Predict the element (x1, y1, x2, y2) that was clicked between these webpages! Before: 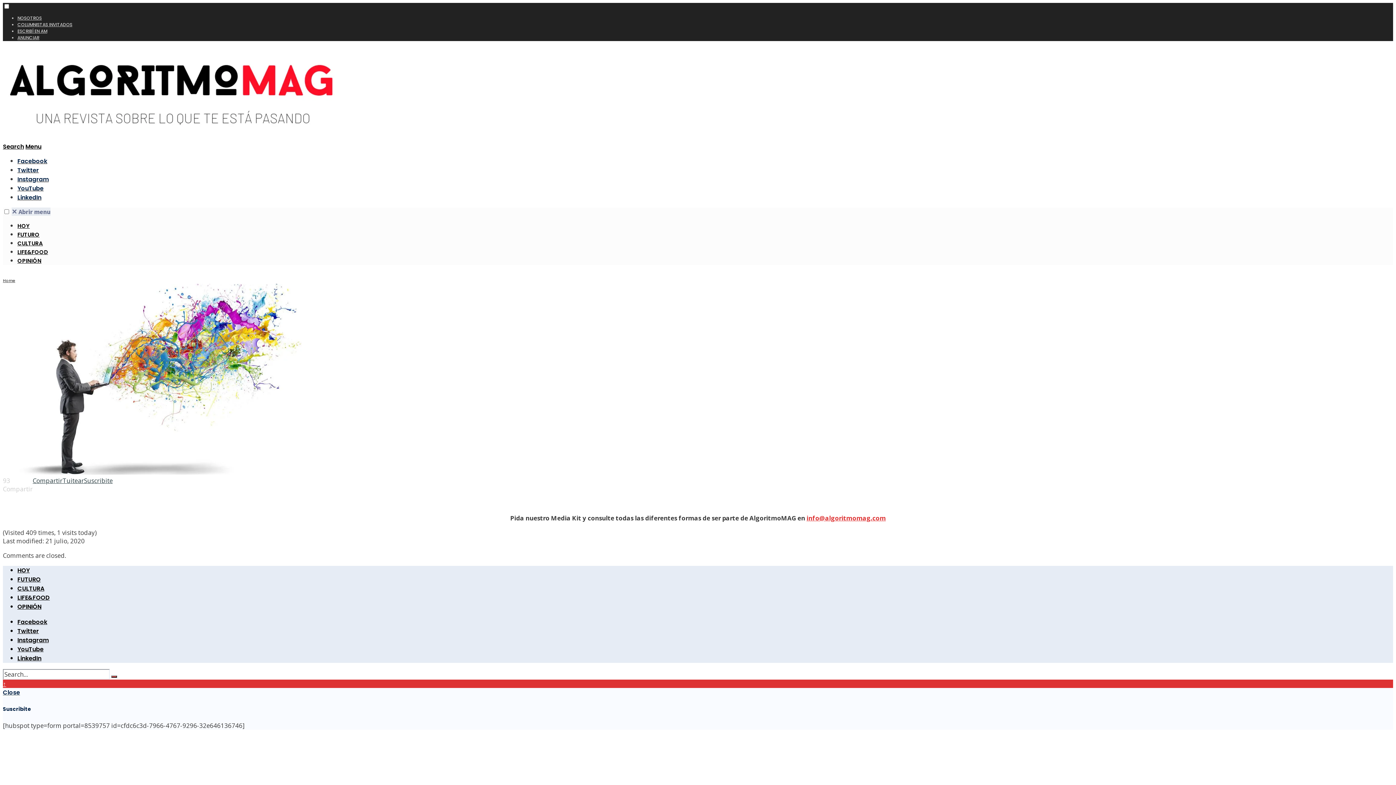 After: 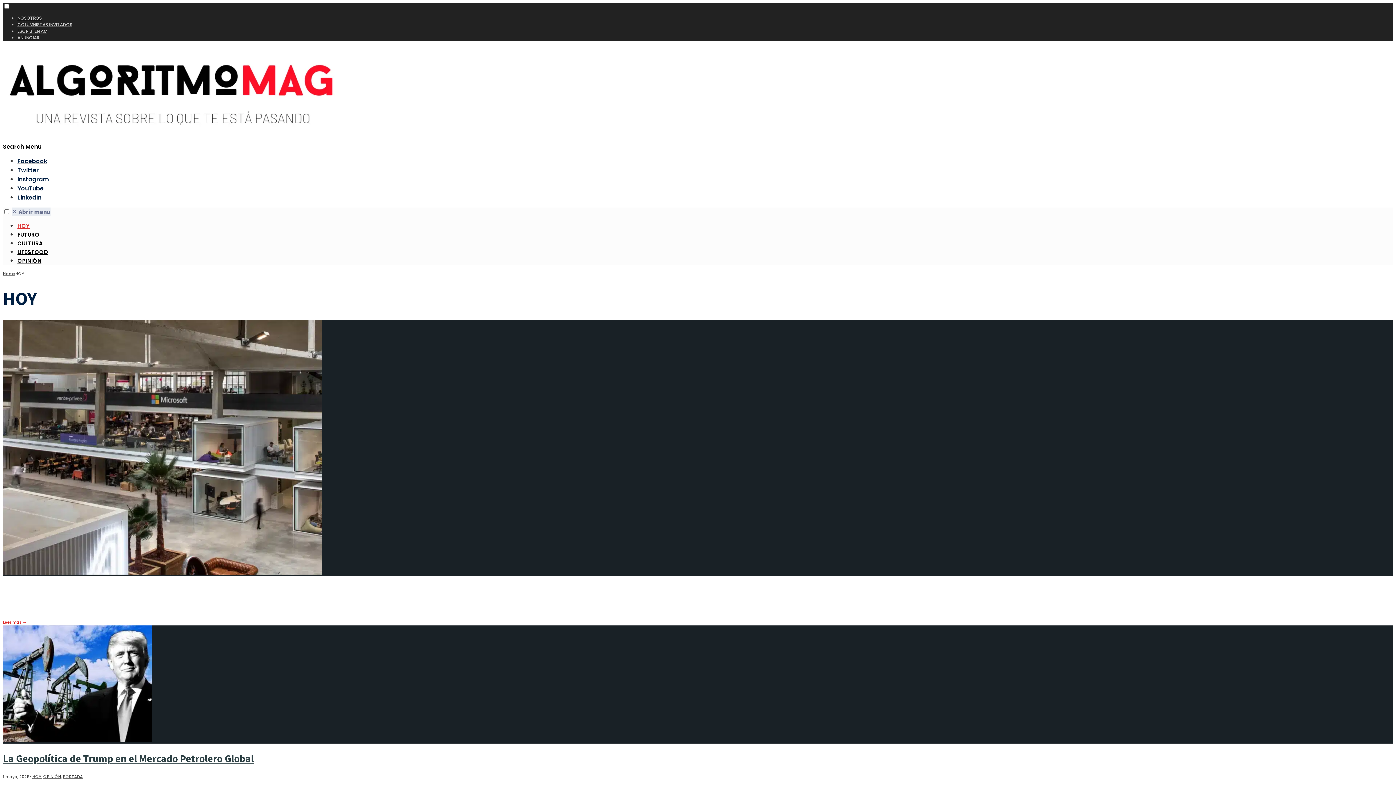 Action: label: HOY bbox: (17, 222, 29, 229)